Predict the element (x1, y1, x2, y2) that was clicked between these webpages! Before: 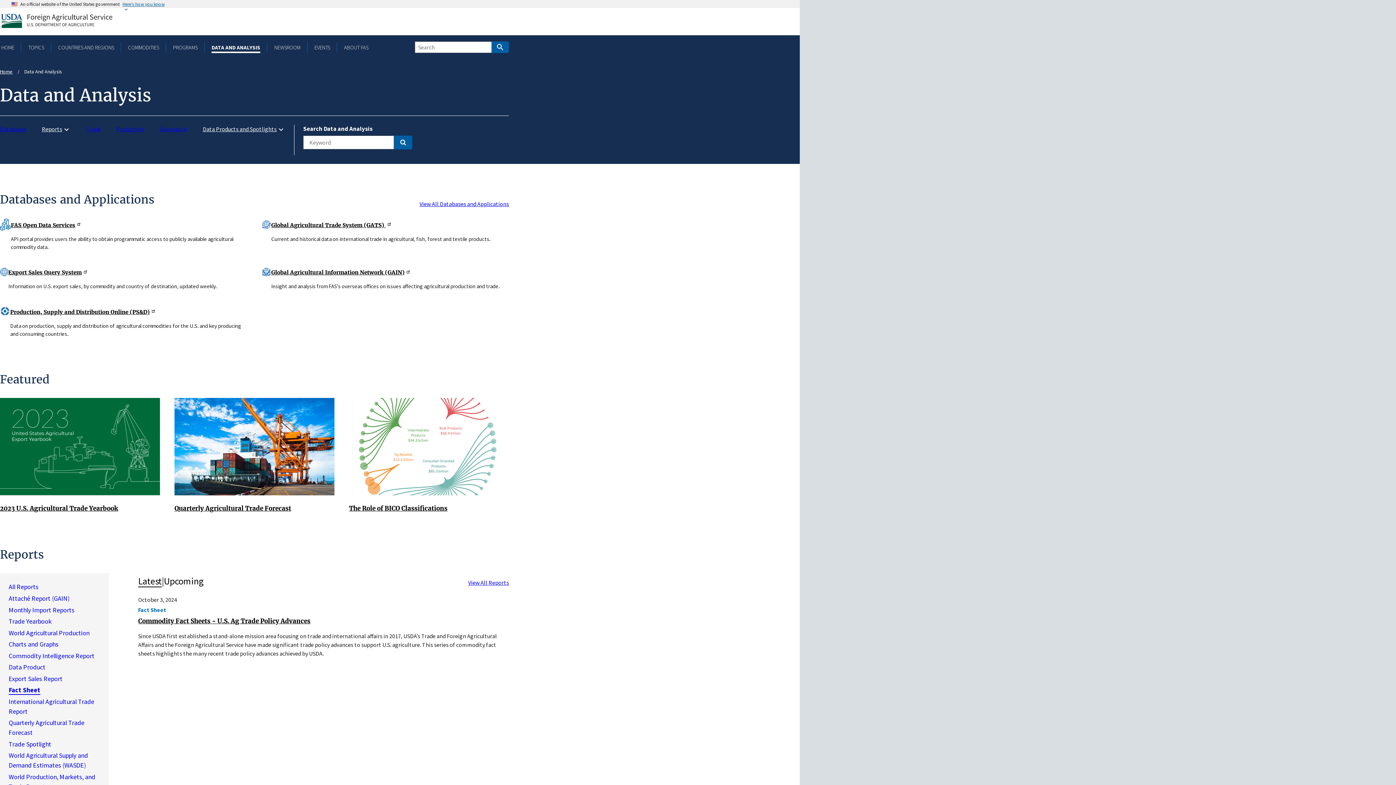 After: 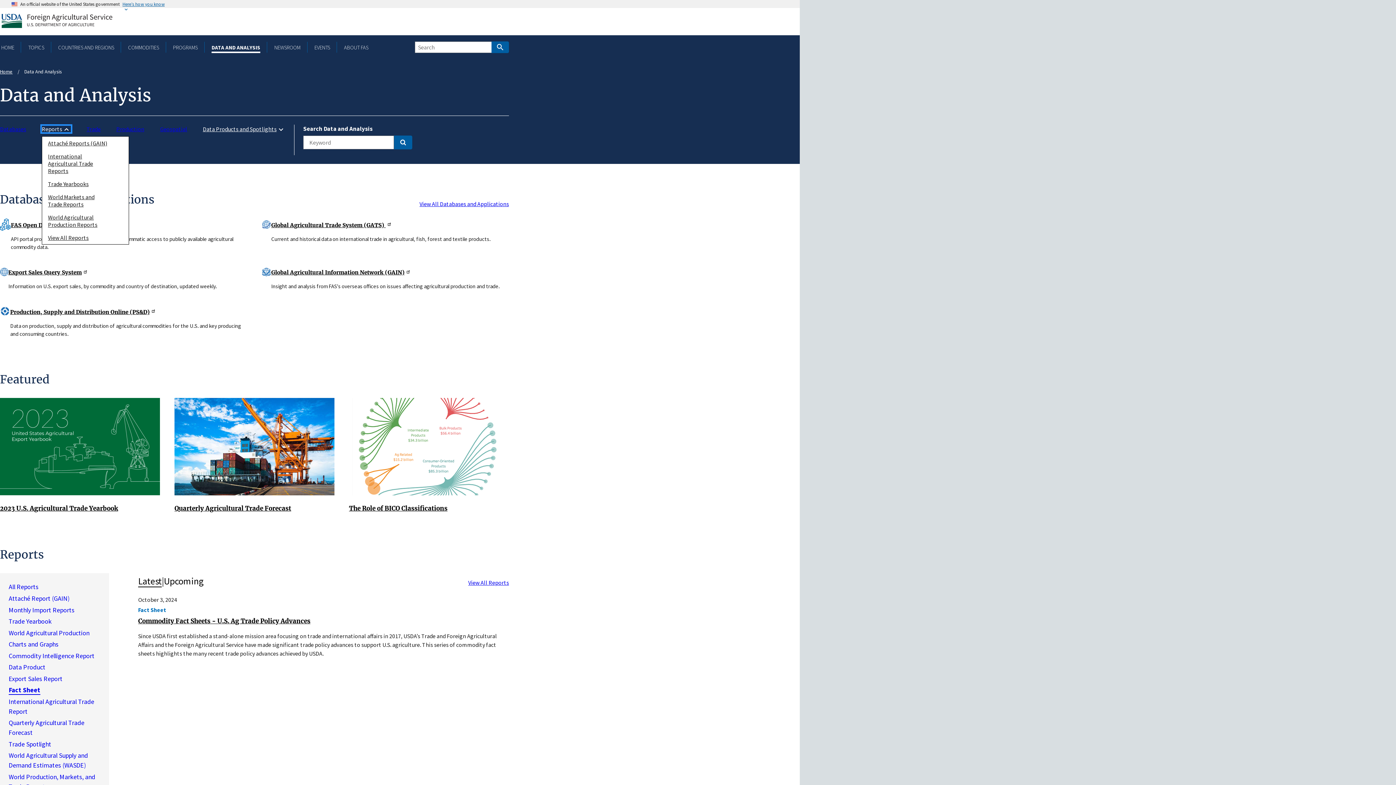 Action: label: Reports bbox: (41, 125, 70, 132)